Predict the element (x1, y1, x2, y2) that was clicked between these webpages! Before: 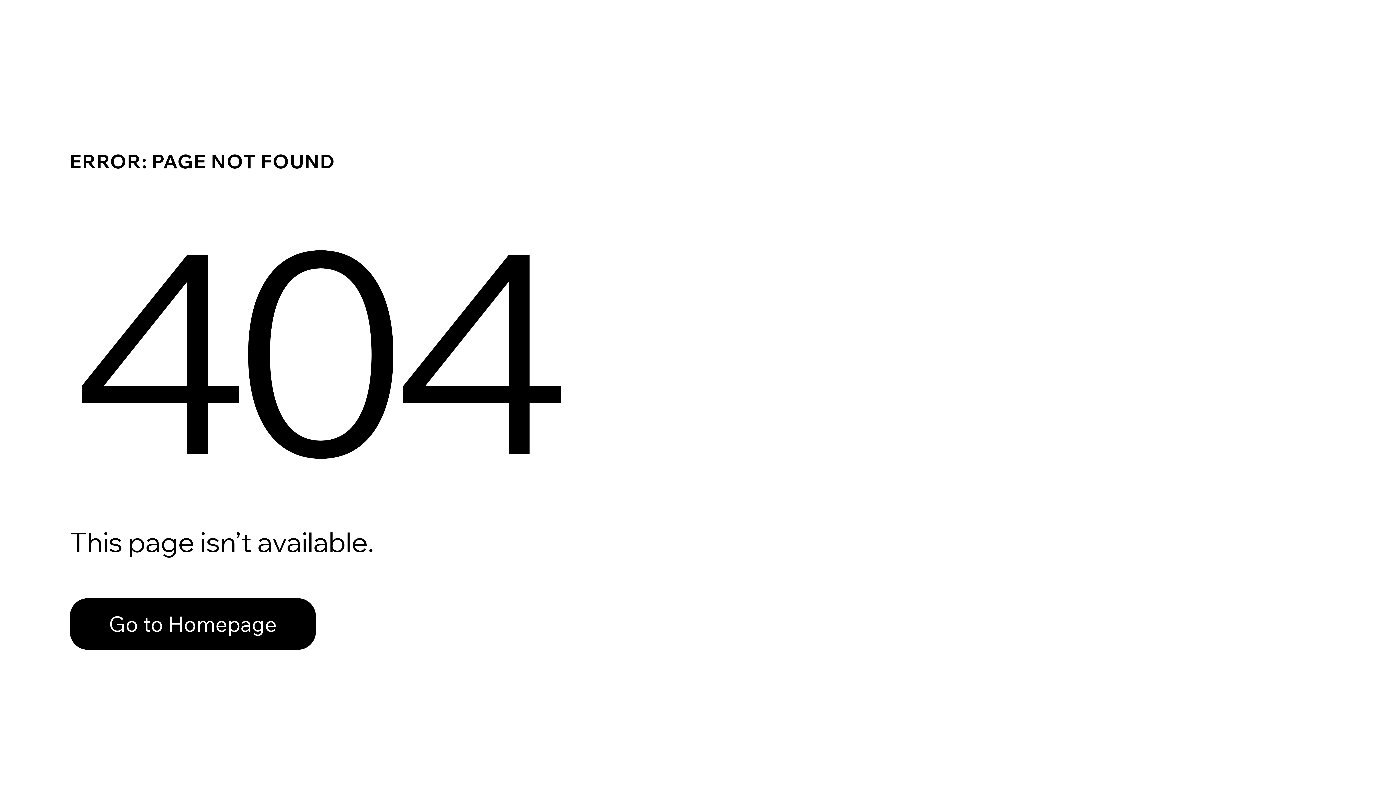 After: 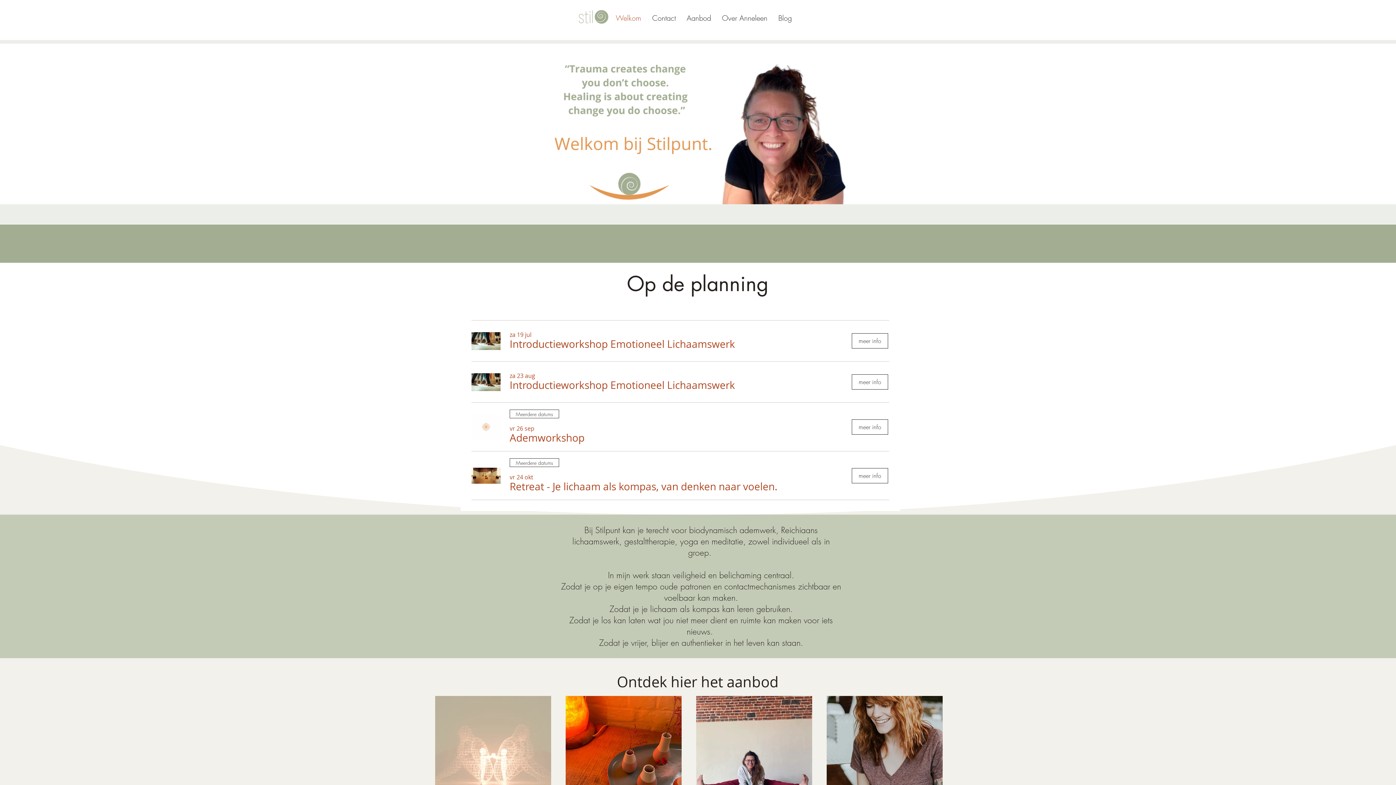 Action: bbox: (69, 582, 768, 659) label: Go to Homepage